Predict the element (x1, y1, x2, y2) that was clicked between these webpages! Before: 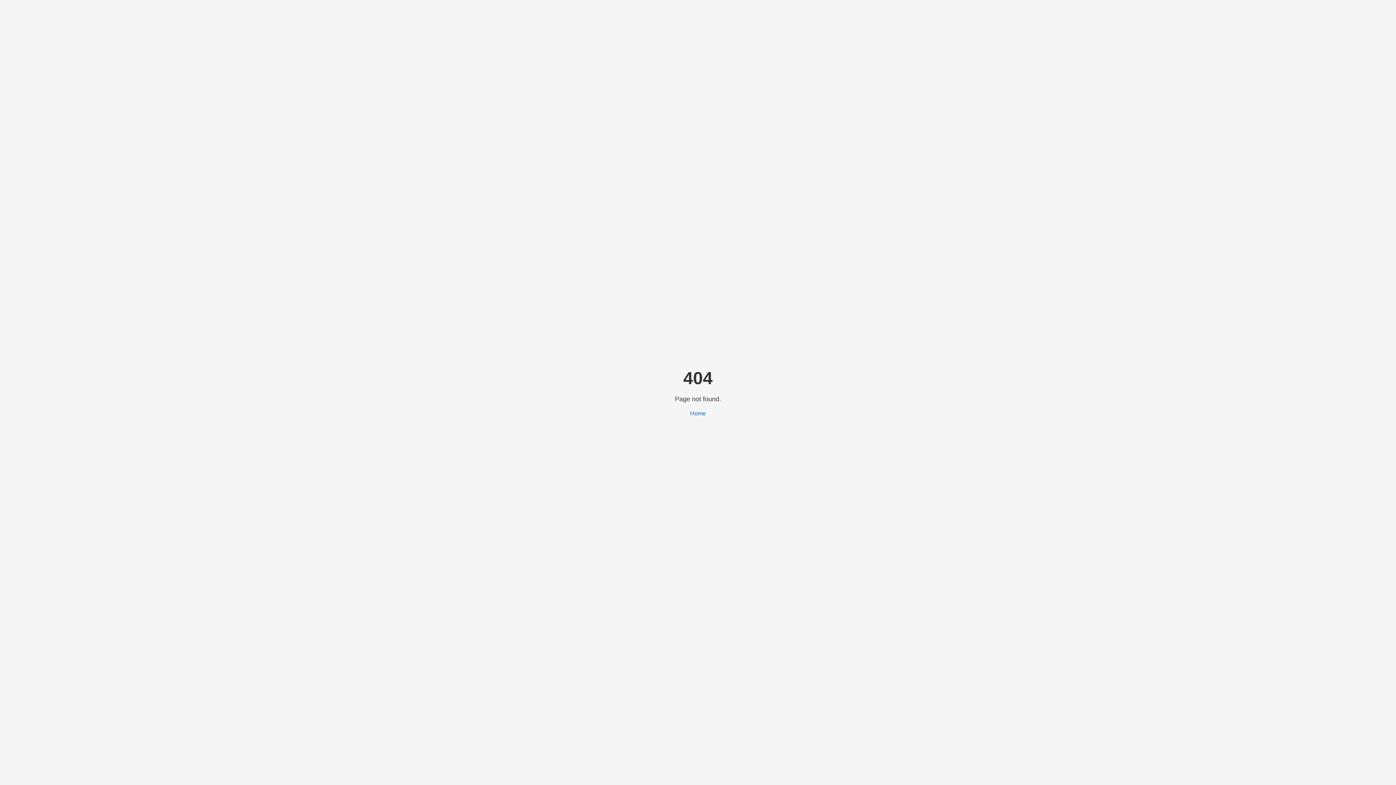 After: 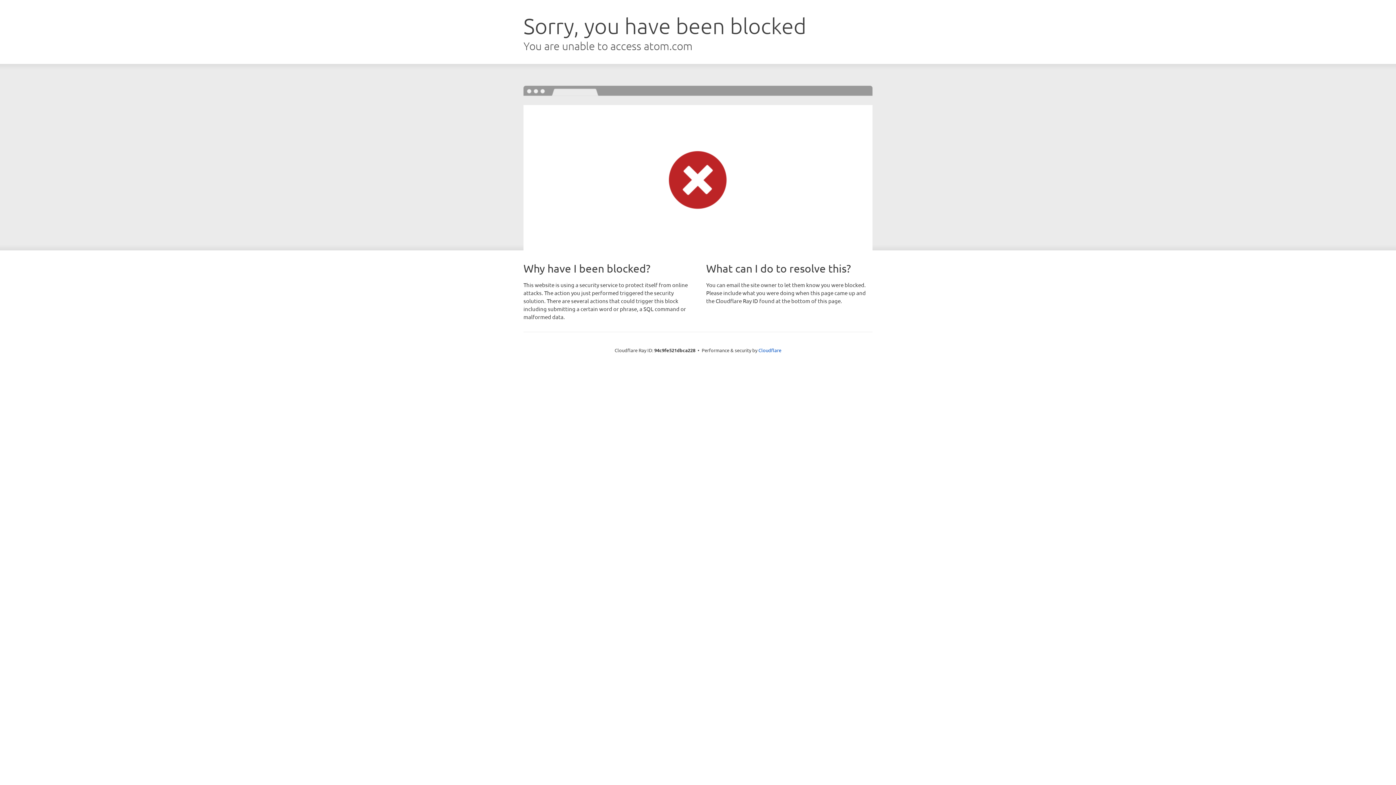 Action: label: Home bbox: (690, 410, 706, 416)